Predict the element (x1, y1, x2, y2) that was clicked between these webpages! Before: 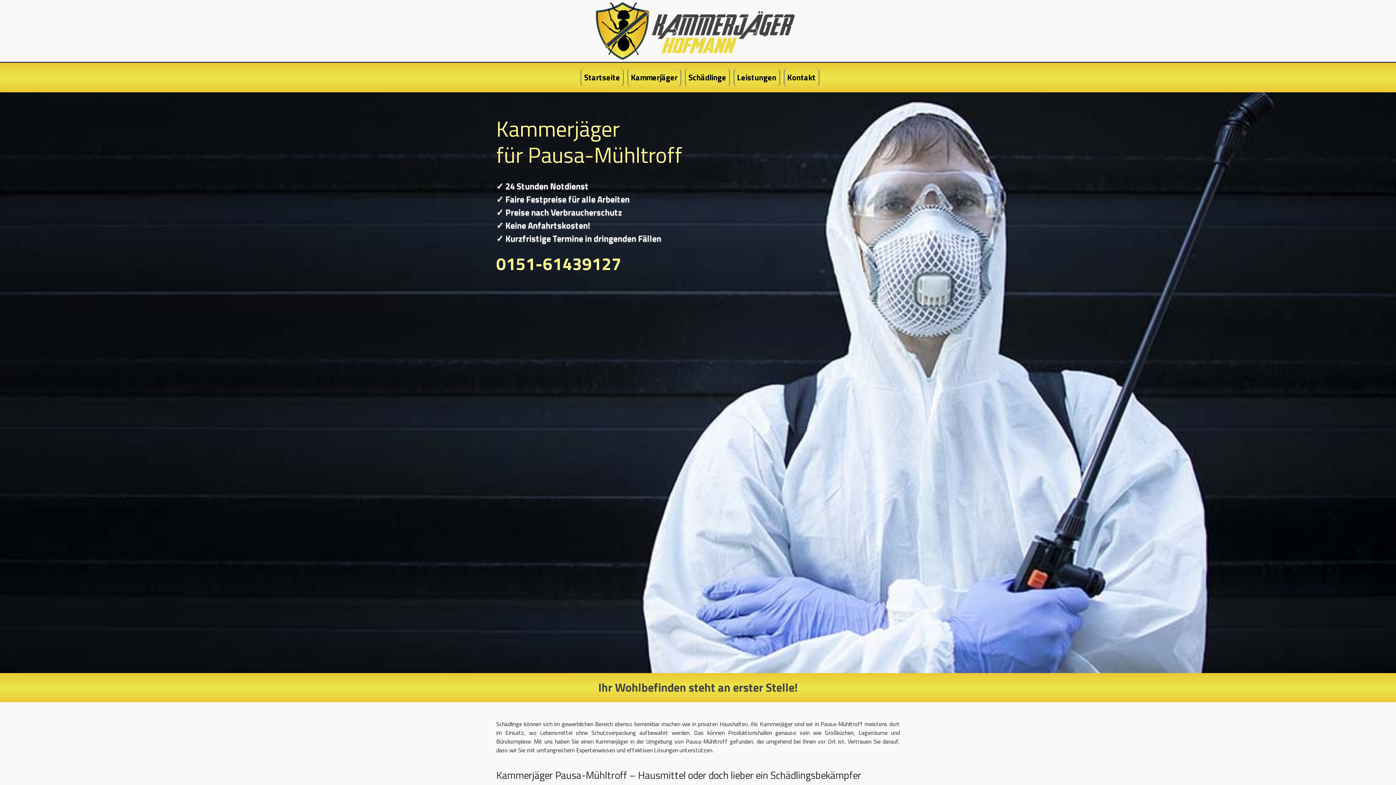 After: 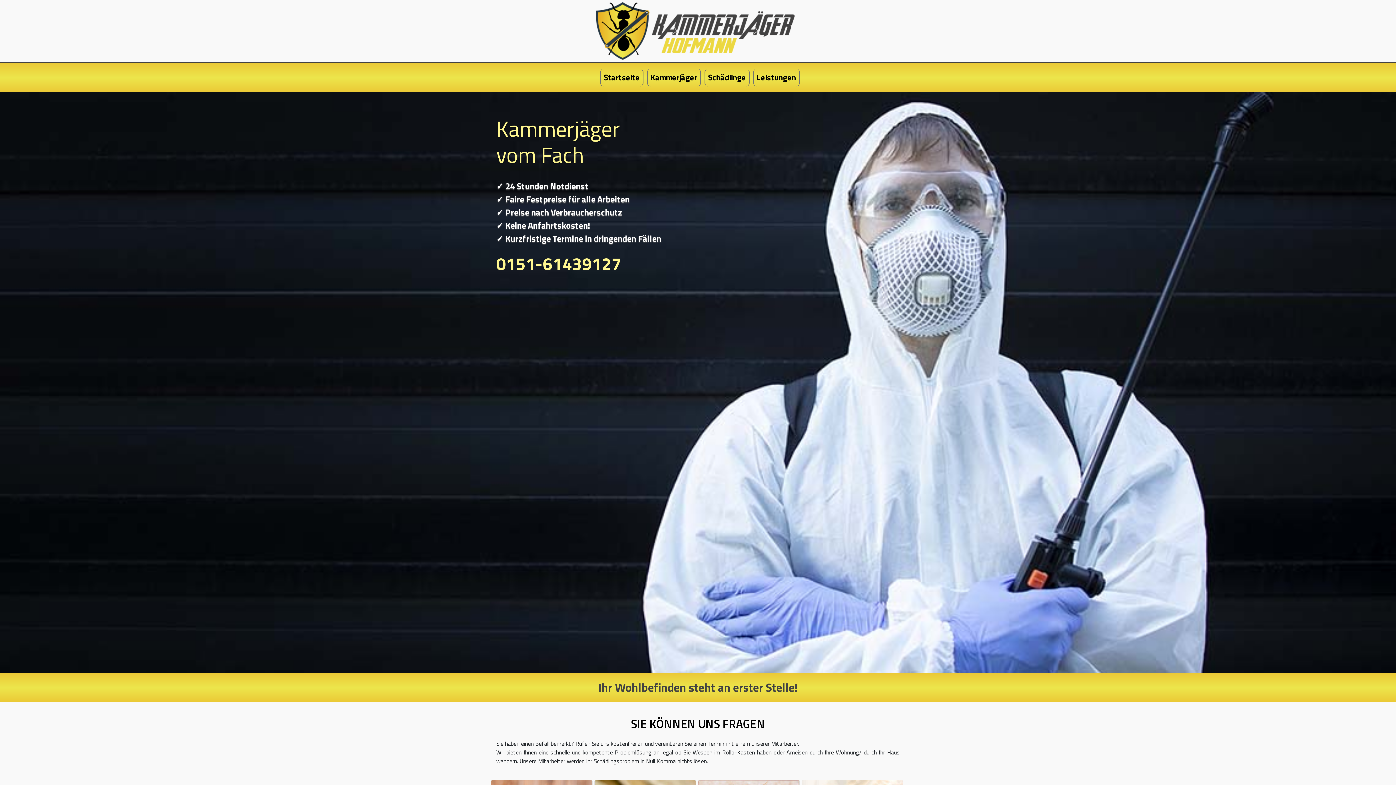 Action: bbox: (595, 0, 794, 61)